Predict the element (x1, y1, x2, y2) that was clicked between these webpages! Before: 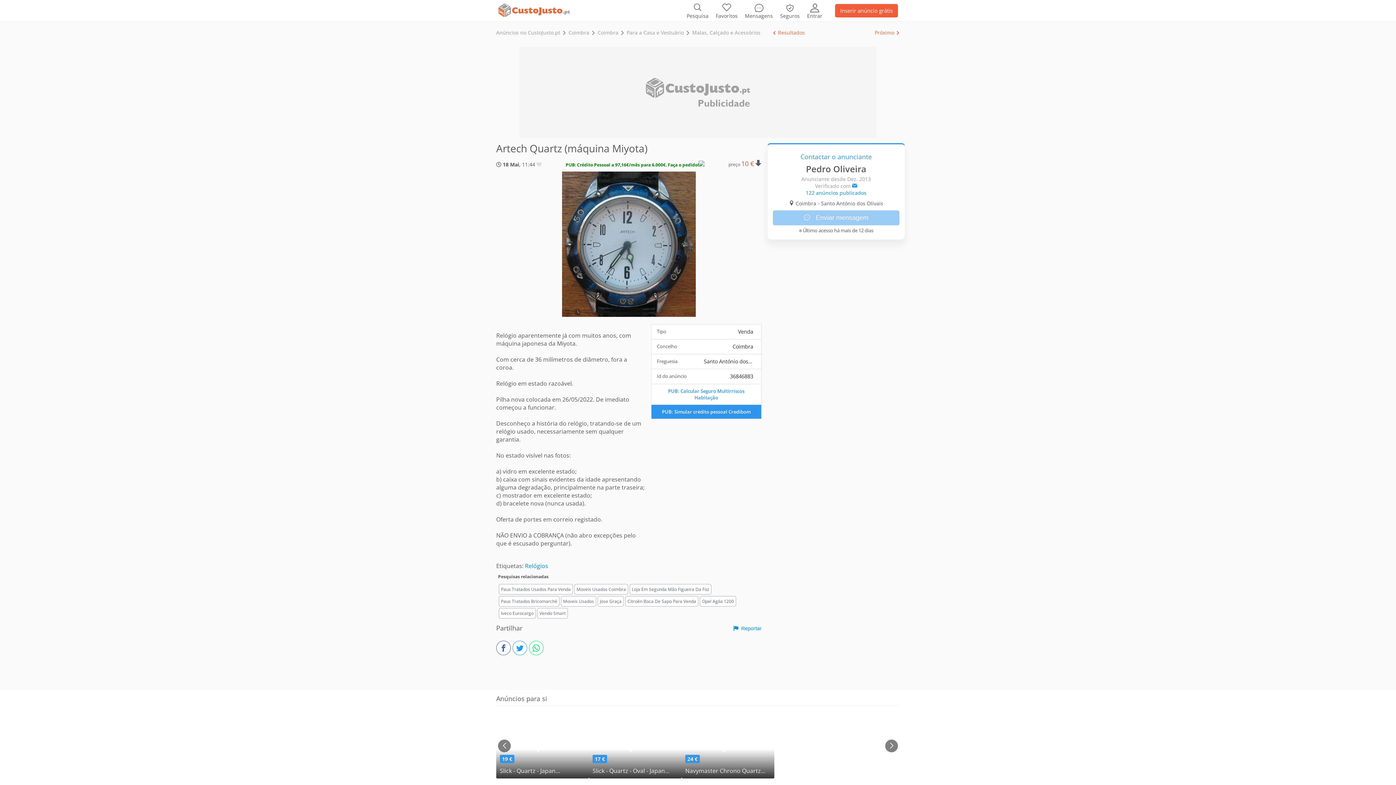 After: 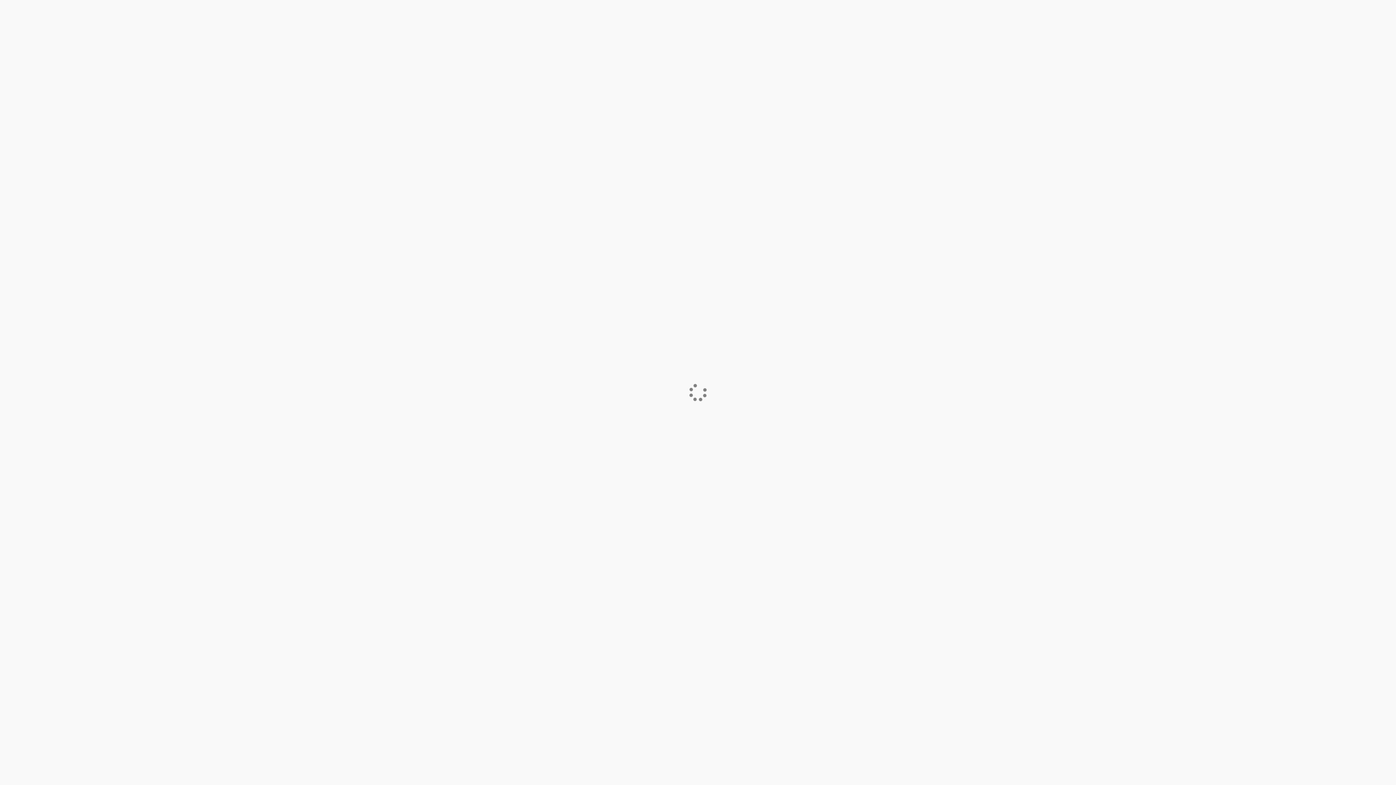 Action: label: Entrar bbox: (803, 1, 826, 20)